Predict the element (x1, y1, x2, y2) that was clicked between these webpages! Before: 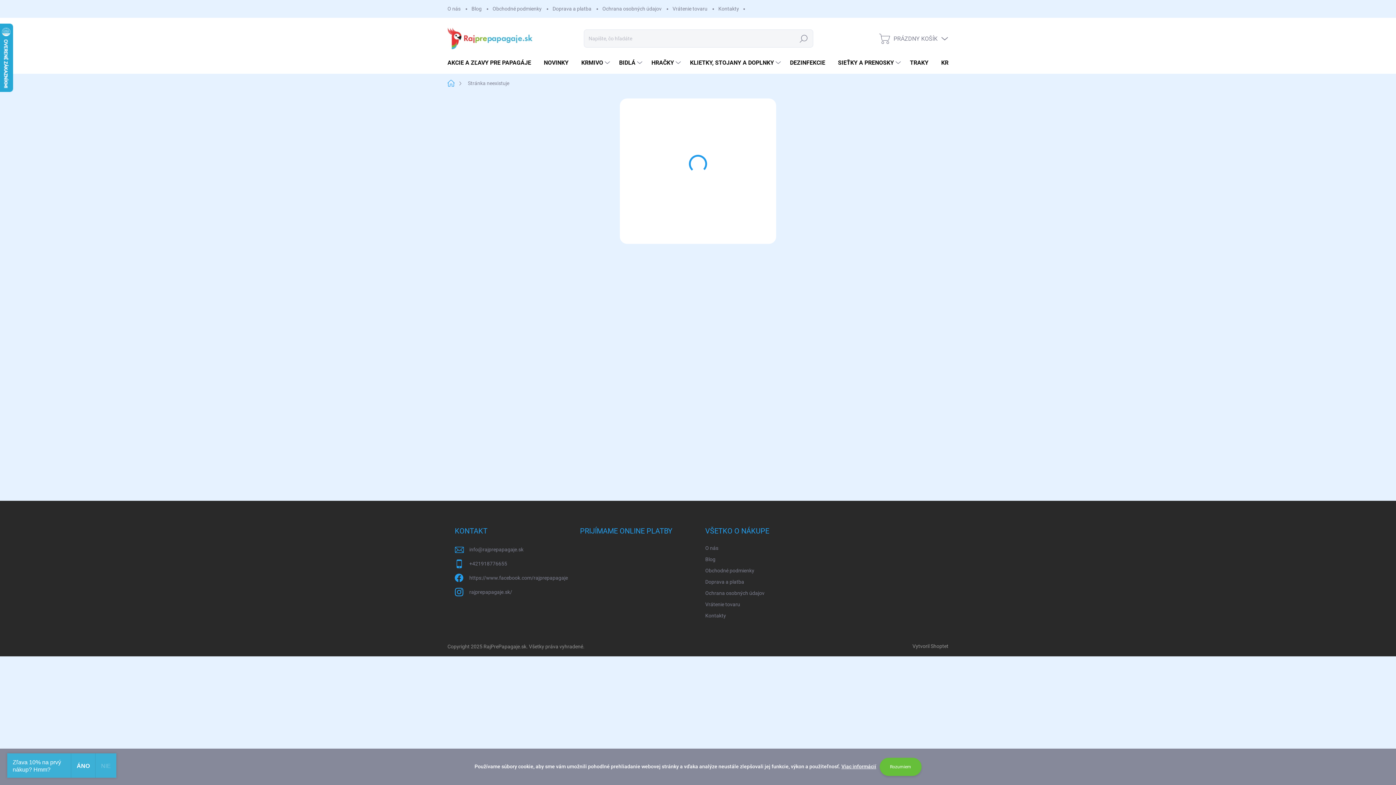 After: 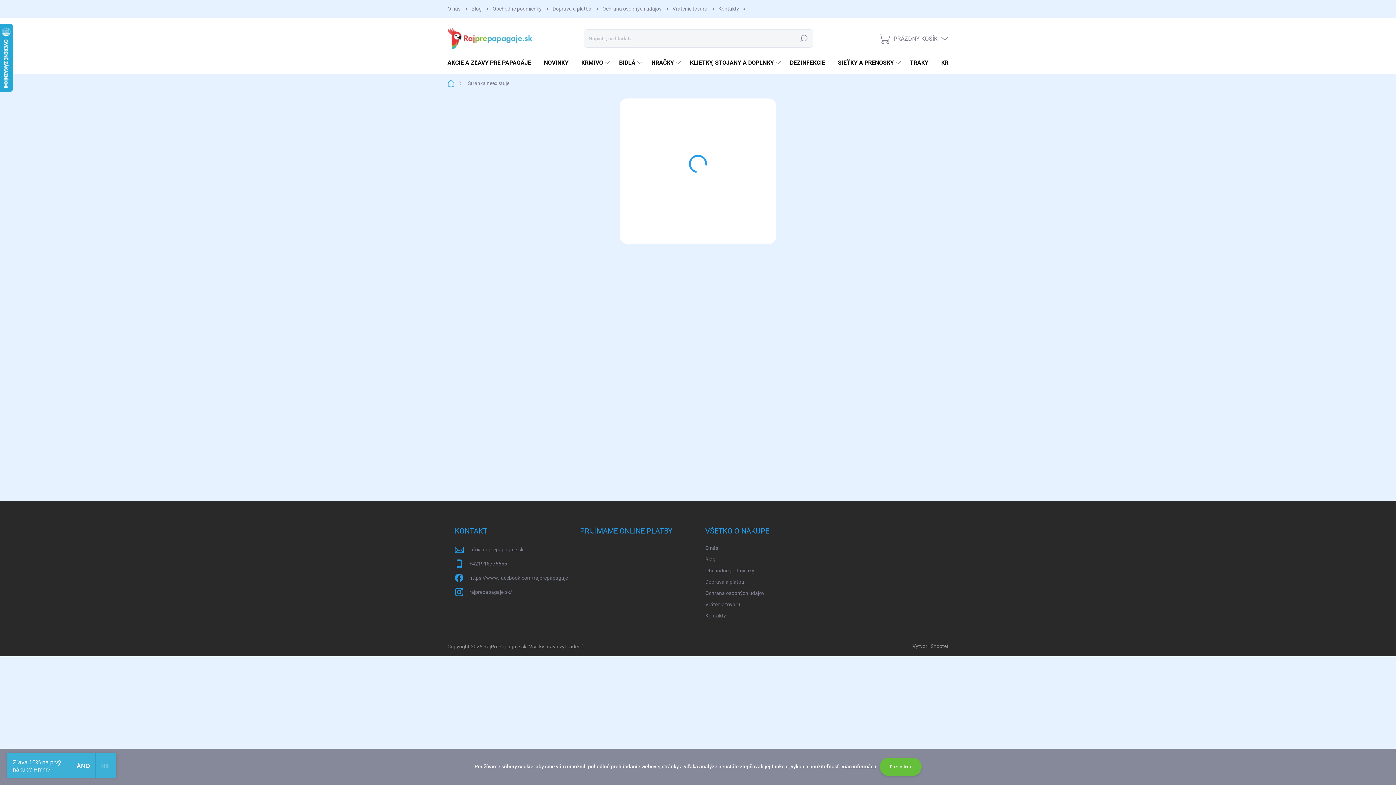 Action: bbox: (898, 643, 912, 649)